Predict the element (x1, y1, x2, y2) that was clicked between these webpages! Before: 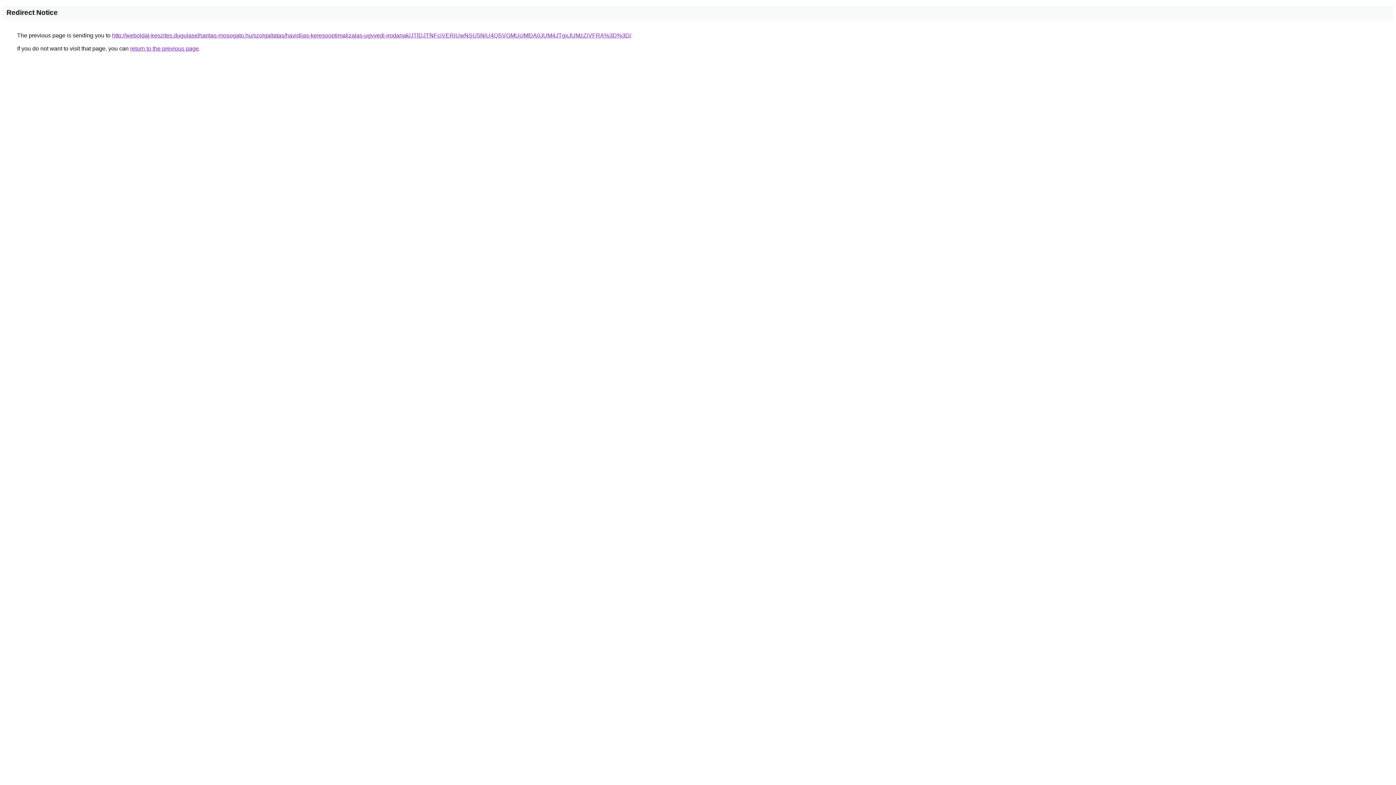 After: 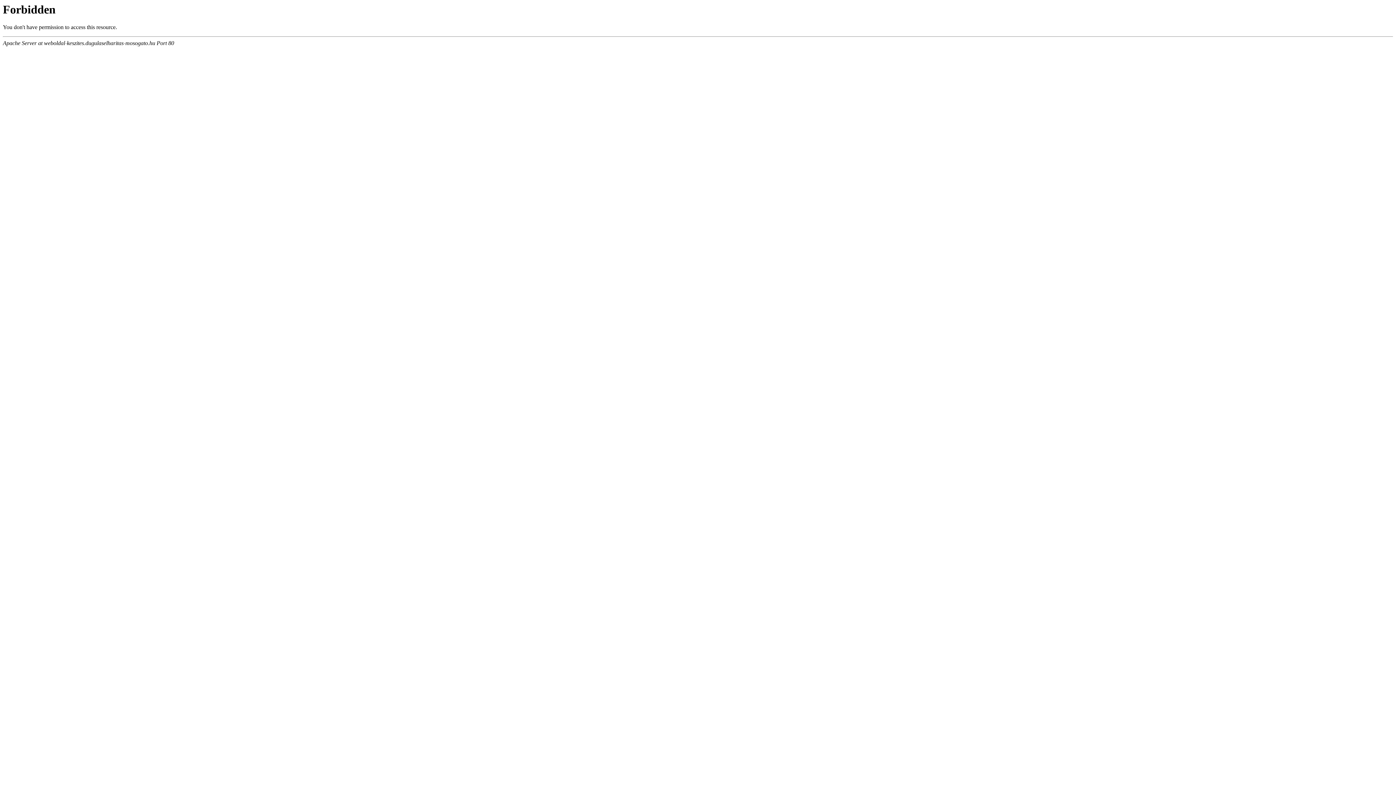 Action: label: http://weboldal-keszites.dugulaselharitas-mosogato.hu/szolgaltatas/havidijas-keresooptimalizalas-ugyvedi-irodanak/JTlDJTNFciVERiUwNSU5NiU4QSVGMUclMDA0JUM4JTgxJUMzZiVFRA%3D%3D/ bbox: (112, 32, 631, 38)